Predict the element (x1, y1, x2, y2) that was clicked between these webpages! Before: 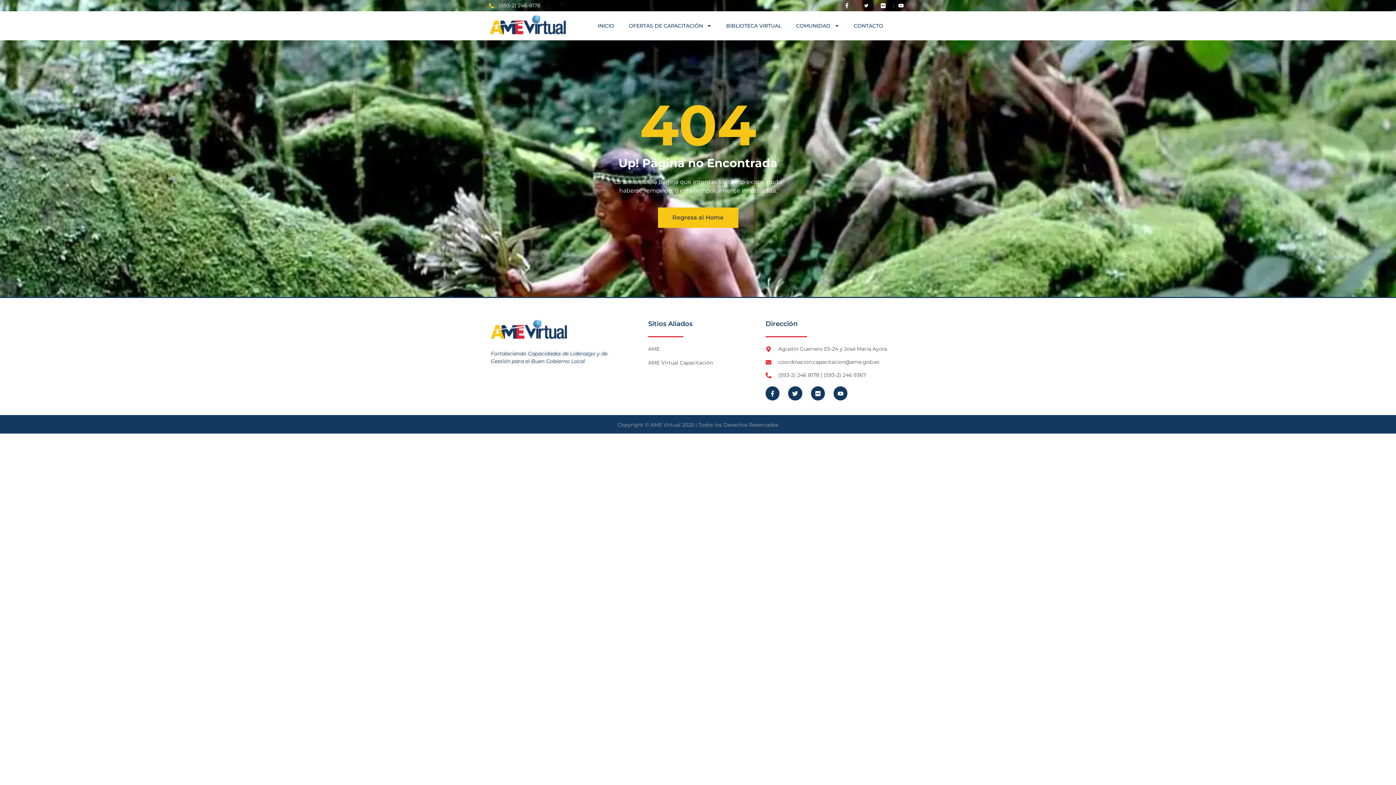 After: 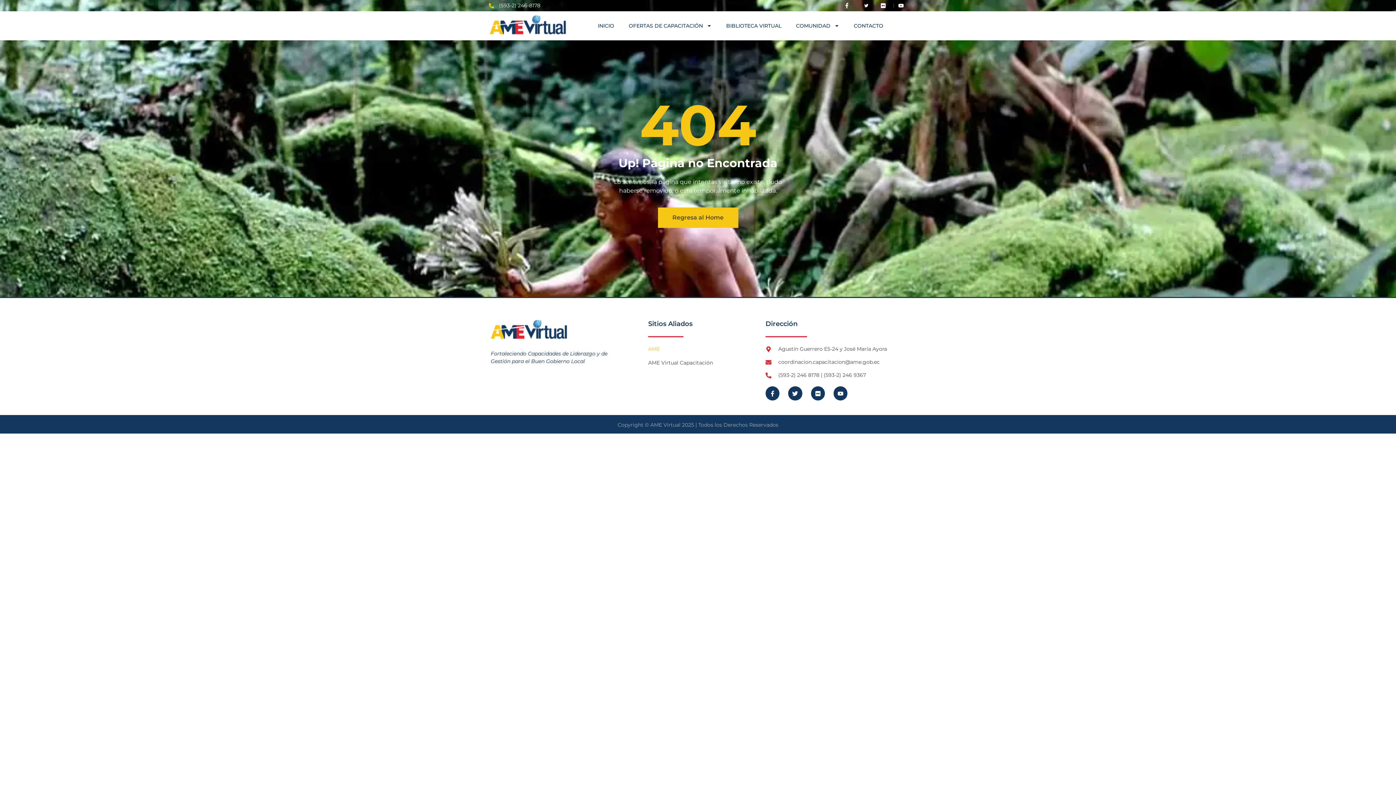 Action: label: AME bbox: (648, 345, 765, 353)